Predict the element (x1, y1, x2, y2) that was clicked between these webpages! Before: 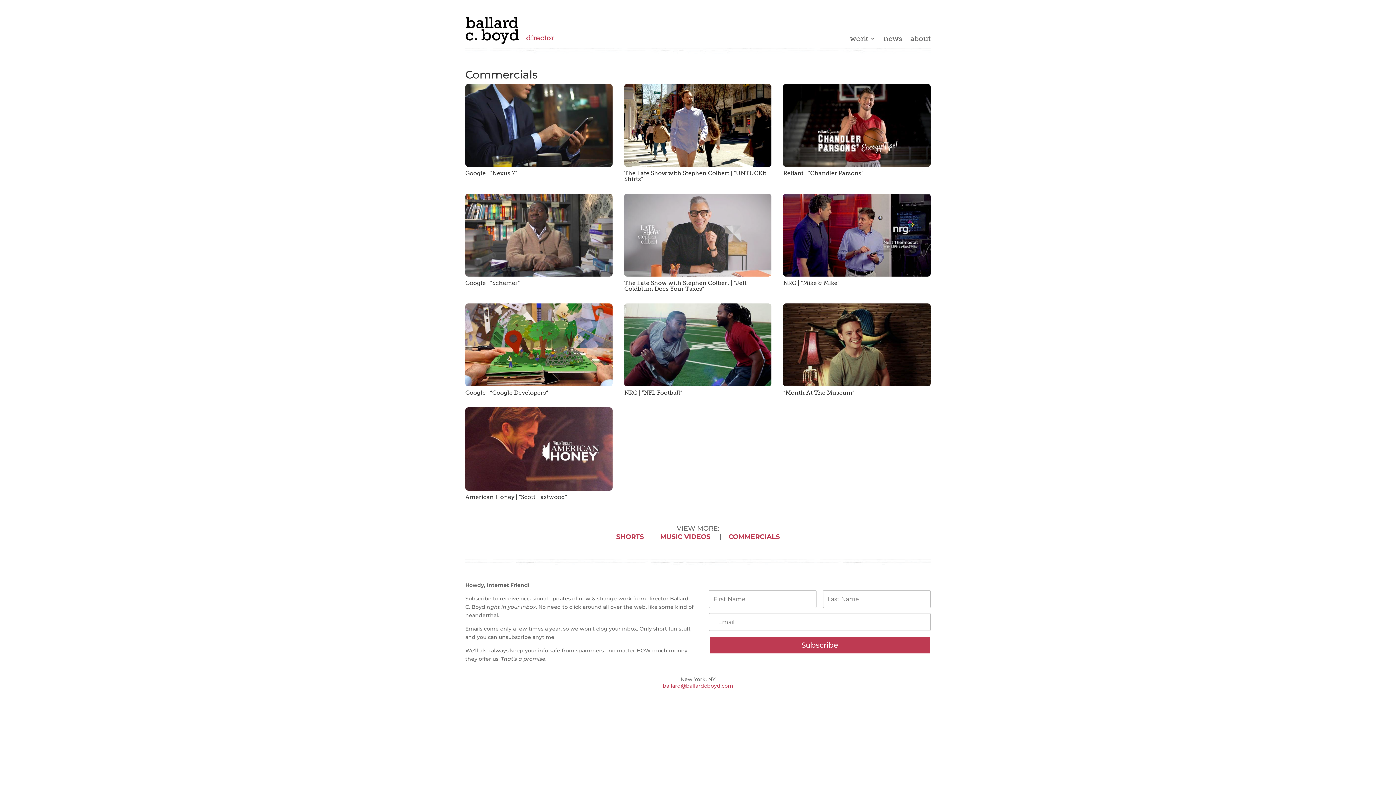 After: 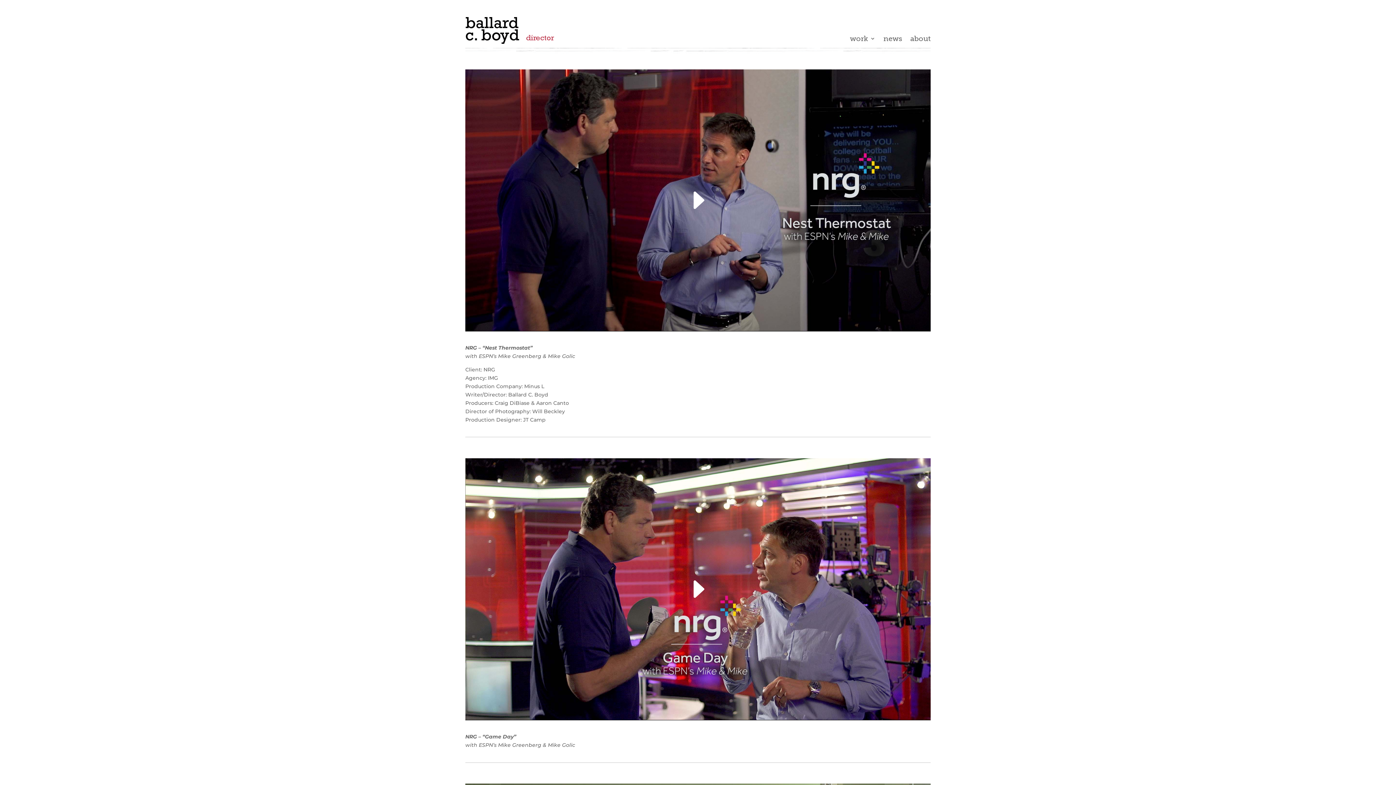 Action: bbox: (783, 193, 930, 276)